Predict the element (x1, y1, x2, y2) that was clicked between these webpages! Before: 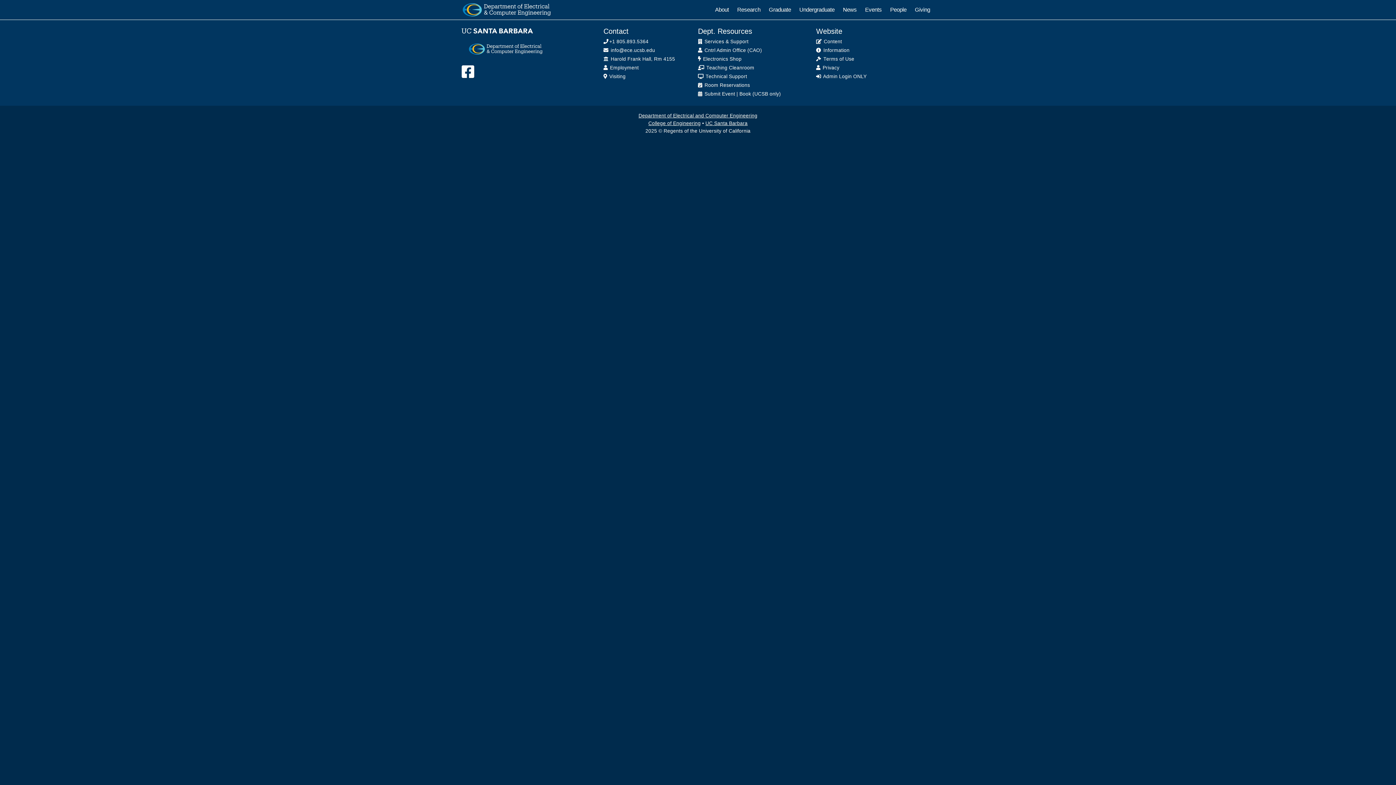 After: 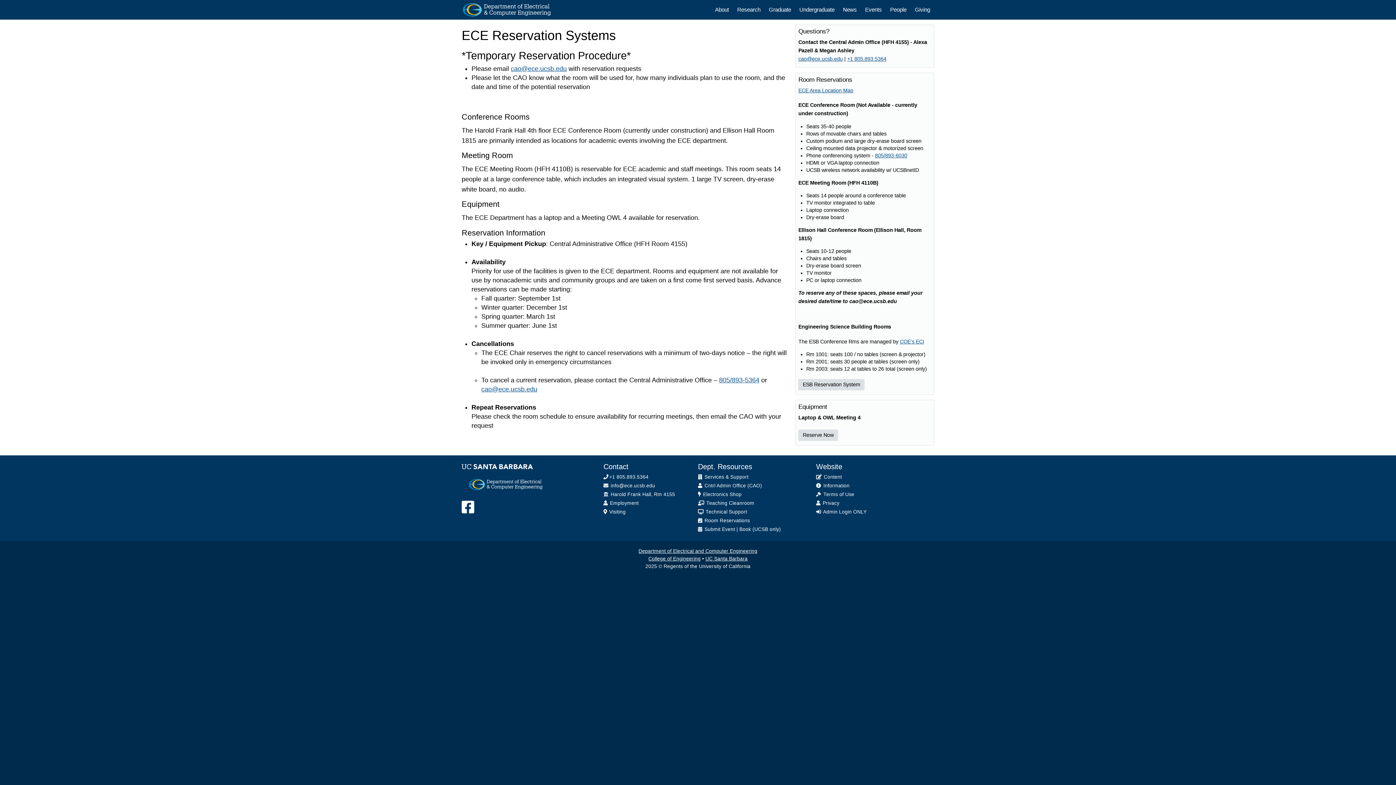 Action: bbox: (698, 82, 750, 87) label:  Room Reservations